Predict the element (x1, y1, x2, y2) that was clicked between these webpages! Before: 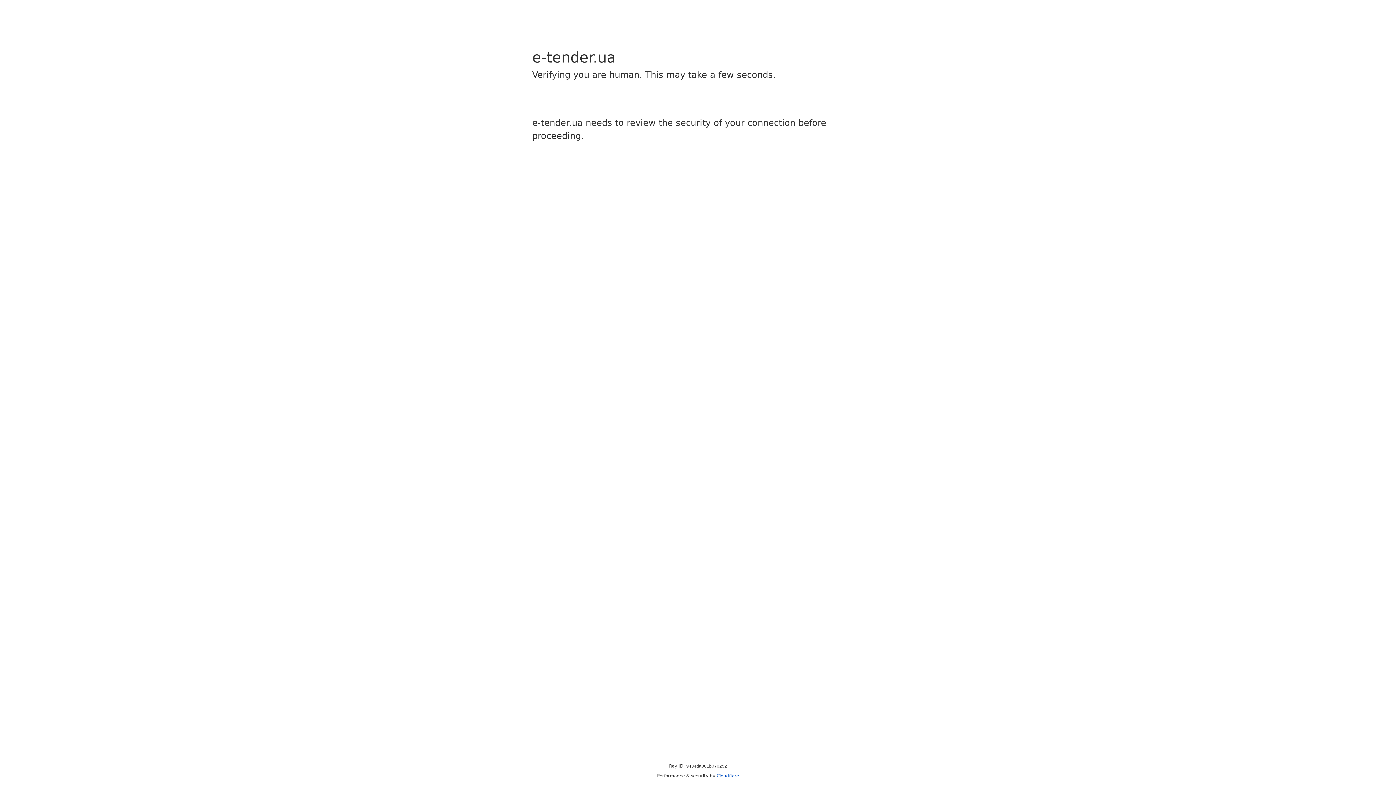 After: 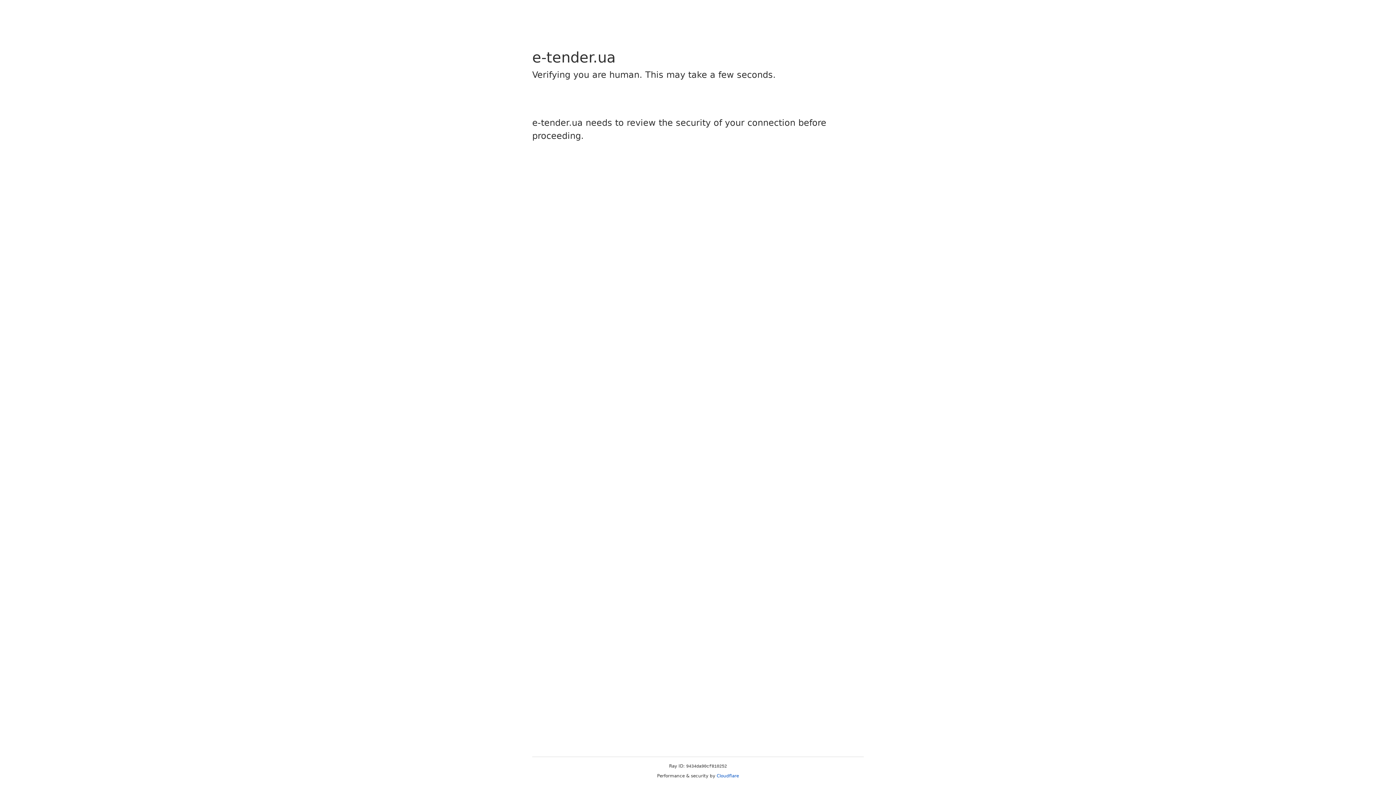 Action: label: Cloudflare bbox: (716, 773, 739, 778)